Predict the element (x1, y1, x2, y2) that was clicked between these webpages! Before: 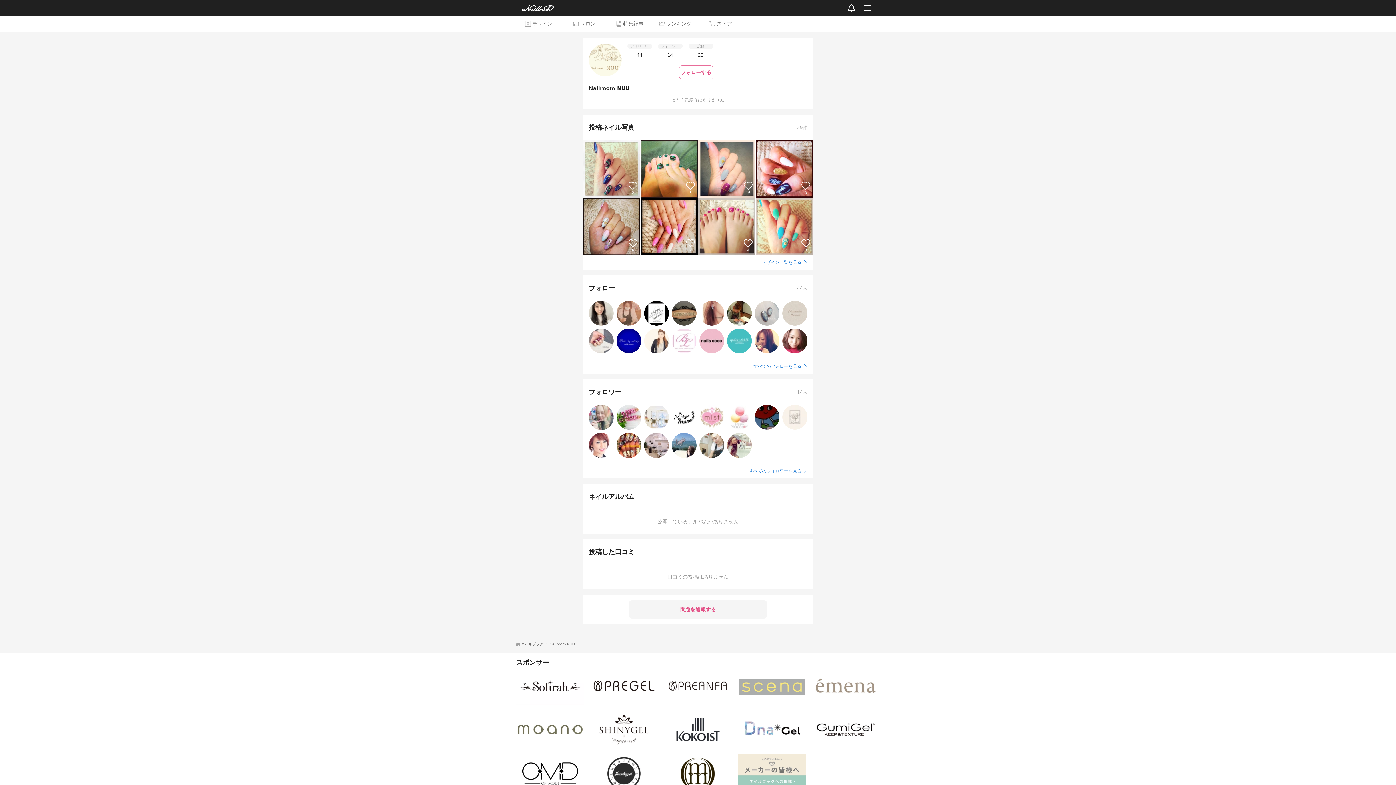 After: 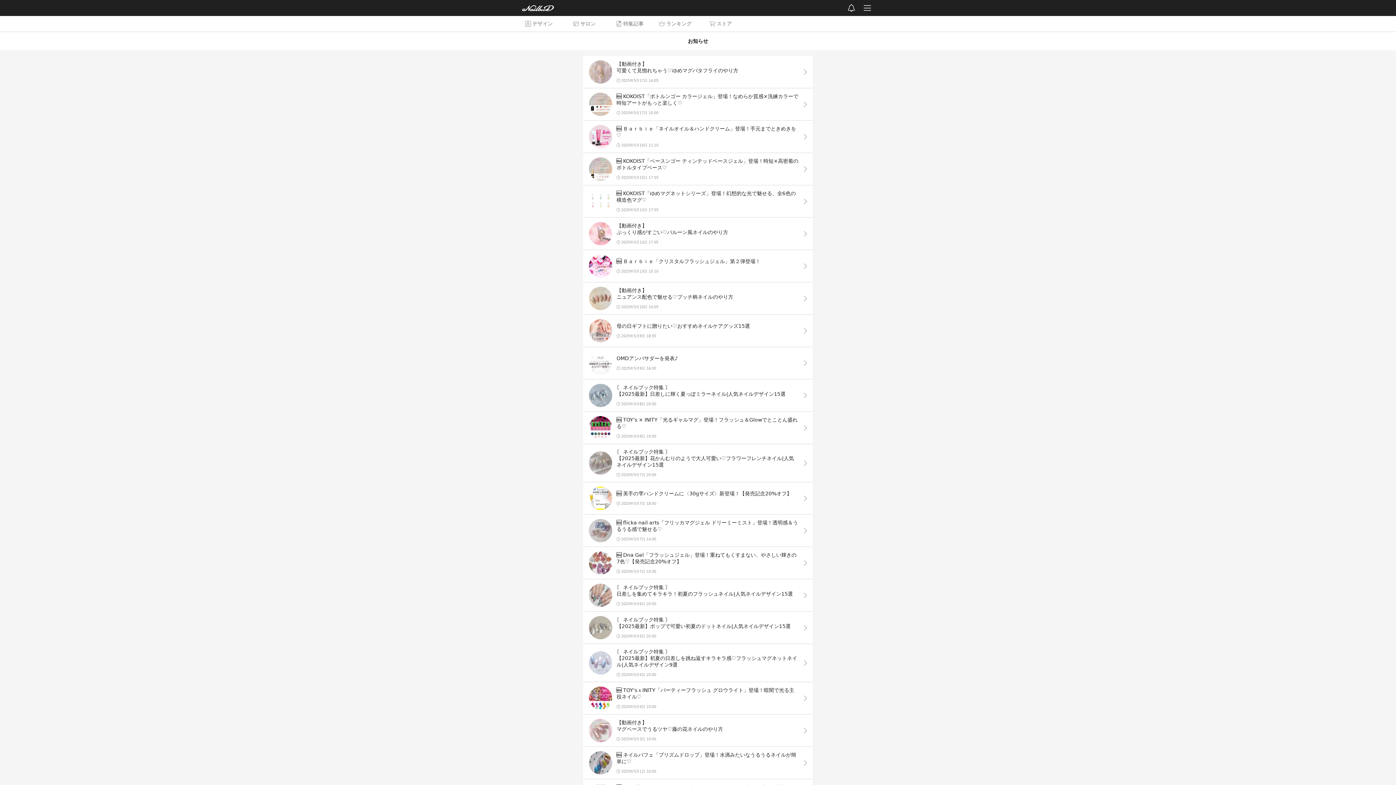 Action: bbox: (845, 1, 858, 14)